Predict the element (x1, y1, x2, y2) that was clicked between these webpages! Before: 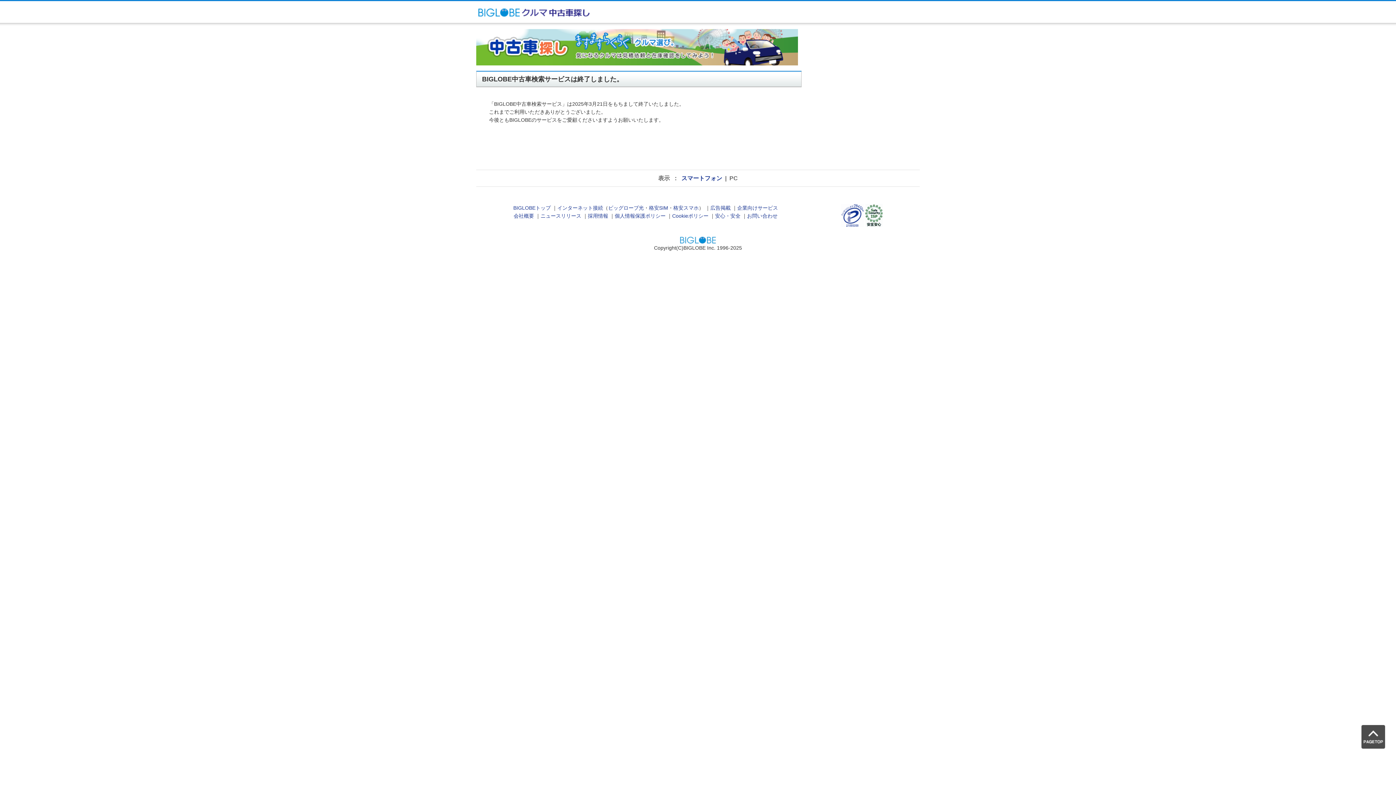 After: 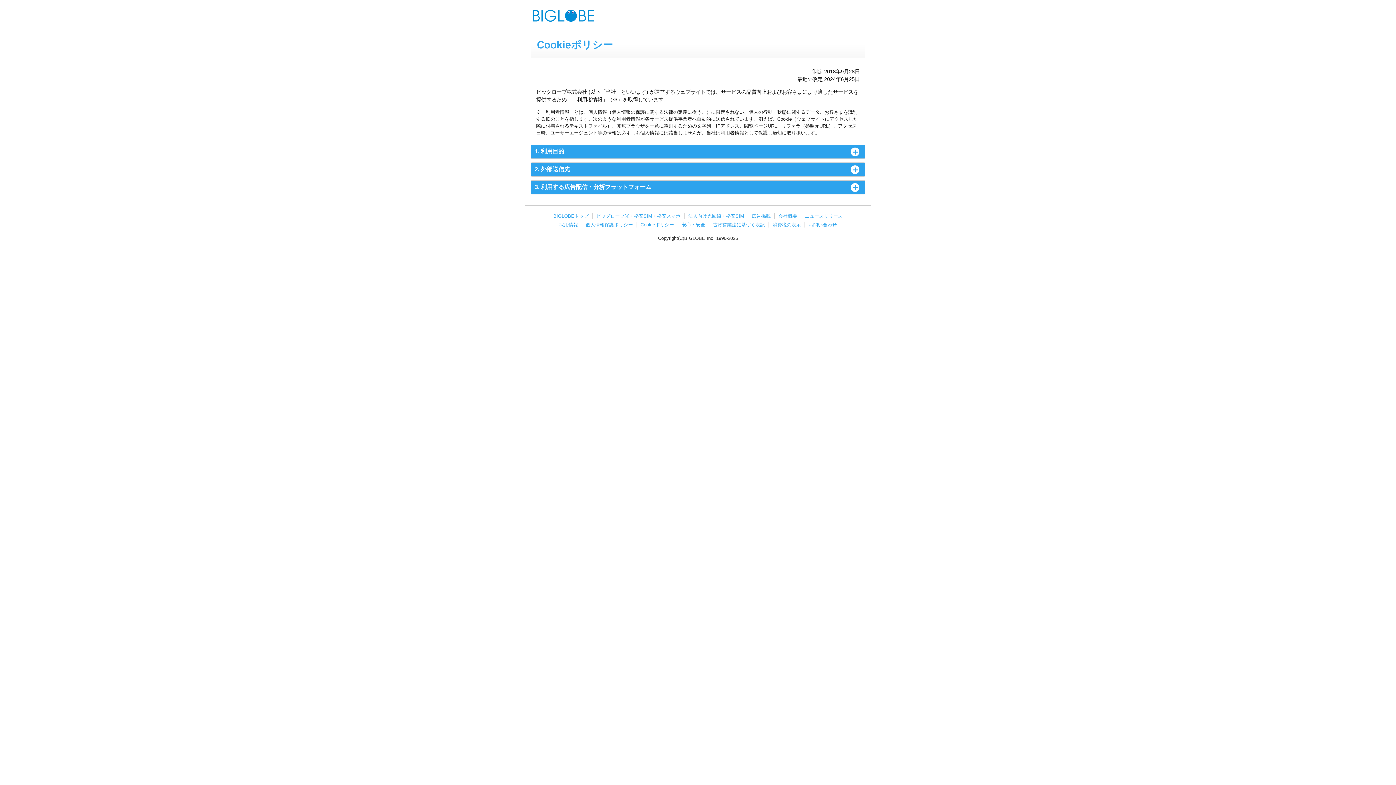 Action: bbox: (672, 213, 708, 219) label: Cookieポリシー